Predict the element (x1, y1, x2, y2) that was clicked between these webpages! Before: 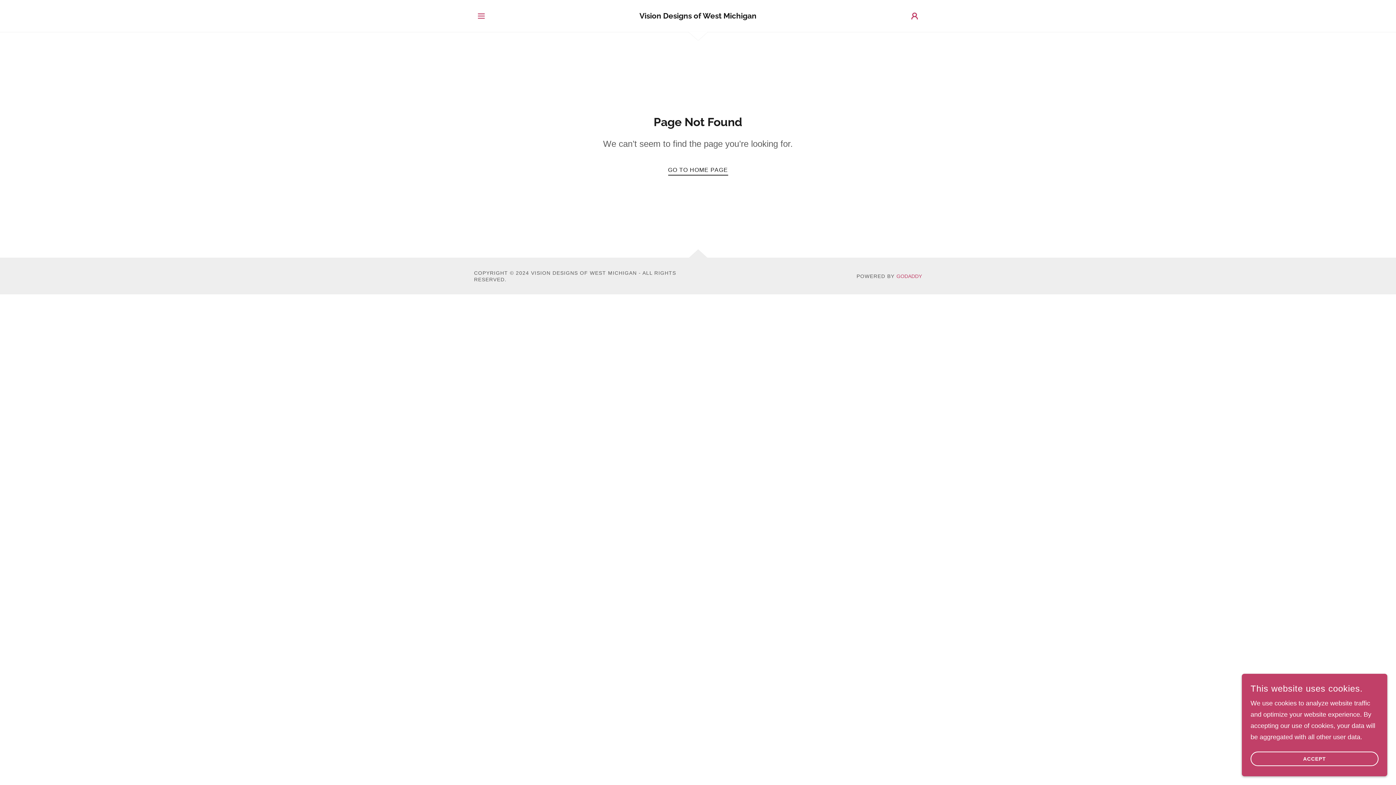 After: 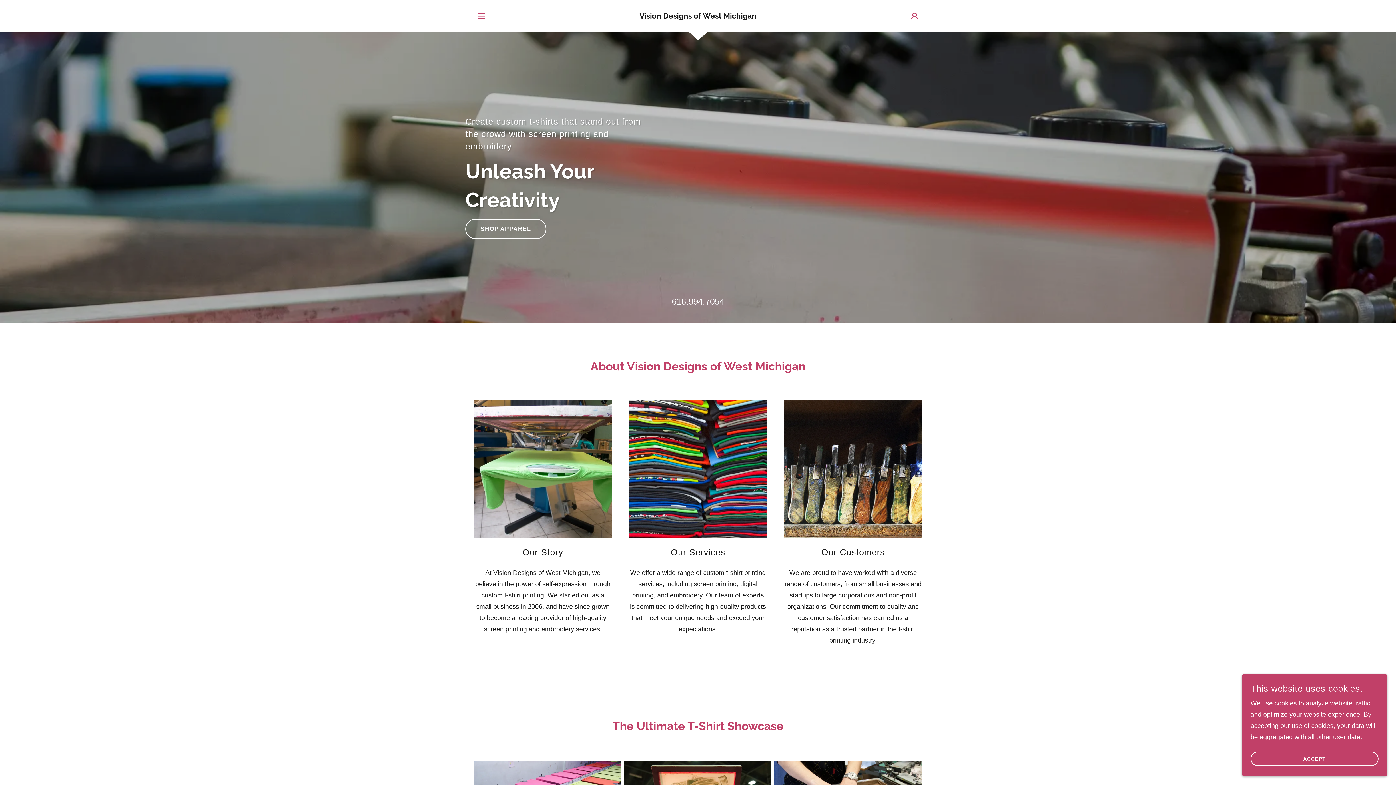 Action: label: GO TO HOME PAGE bbox: (668, 160, 728, 175)